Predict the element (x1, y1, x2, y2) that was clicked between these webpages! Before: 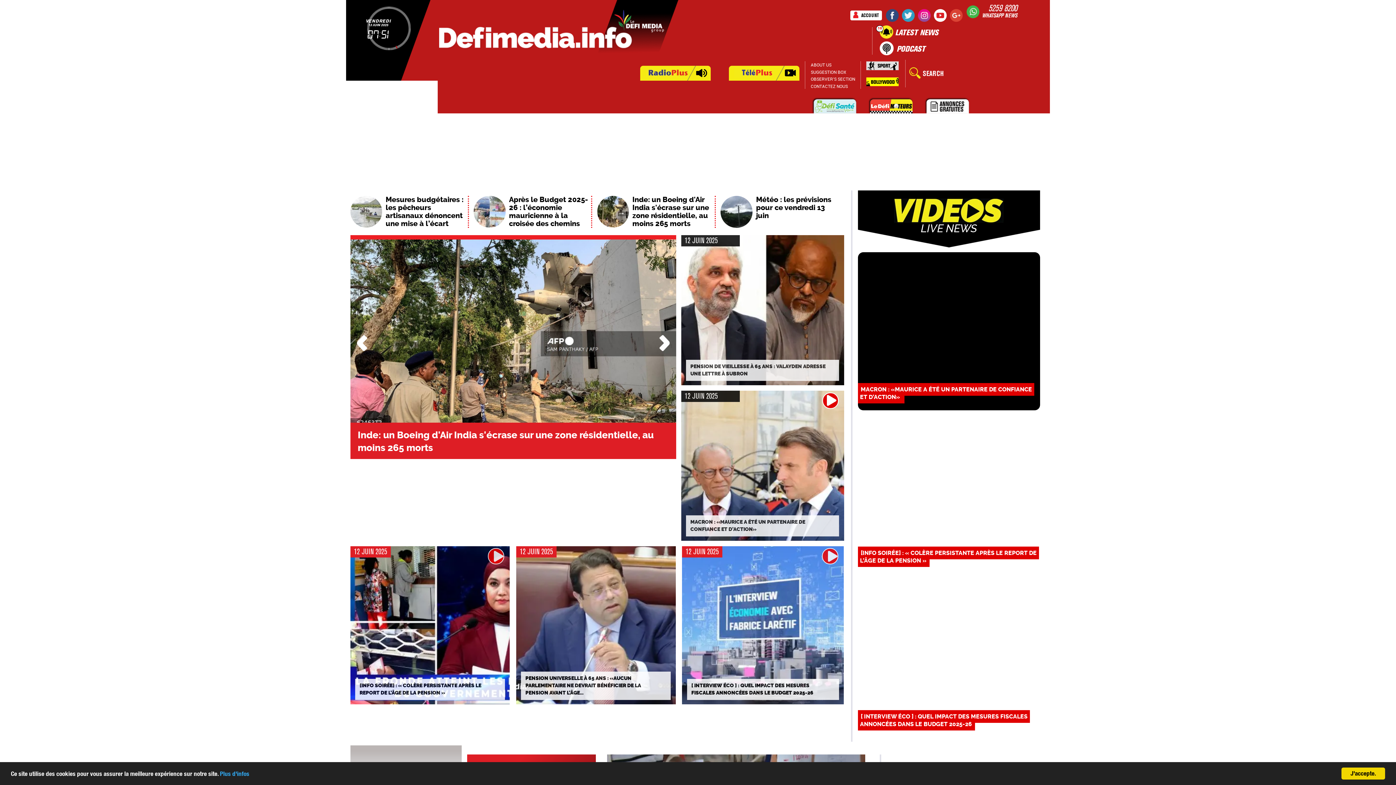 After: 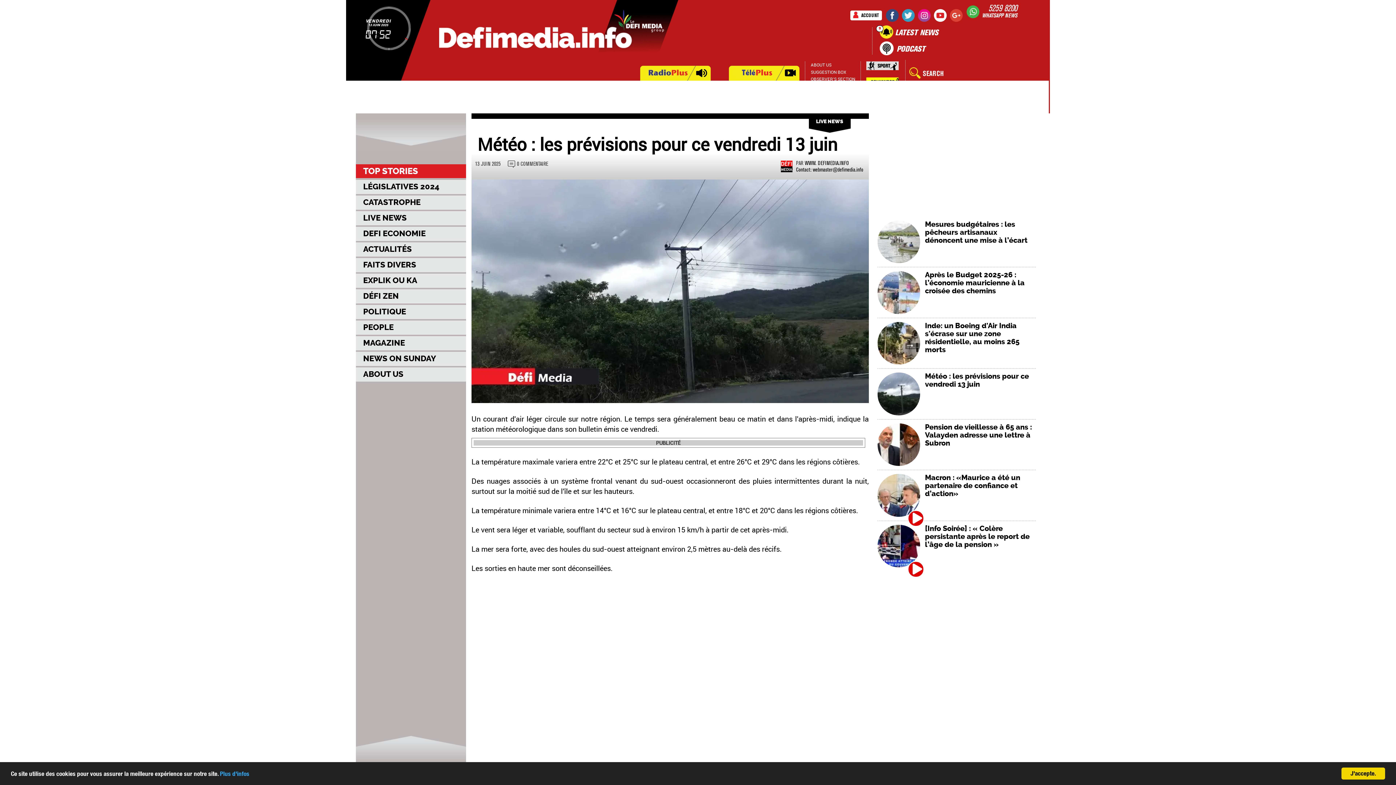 Action: bbox: (756, 196, 839, 220) label: Météo : les prévisions pour ce vendredi 13 juin